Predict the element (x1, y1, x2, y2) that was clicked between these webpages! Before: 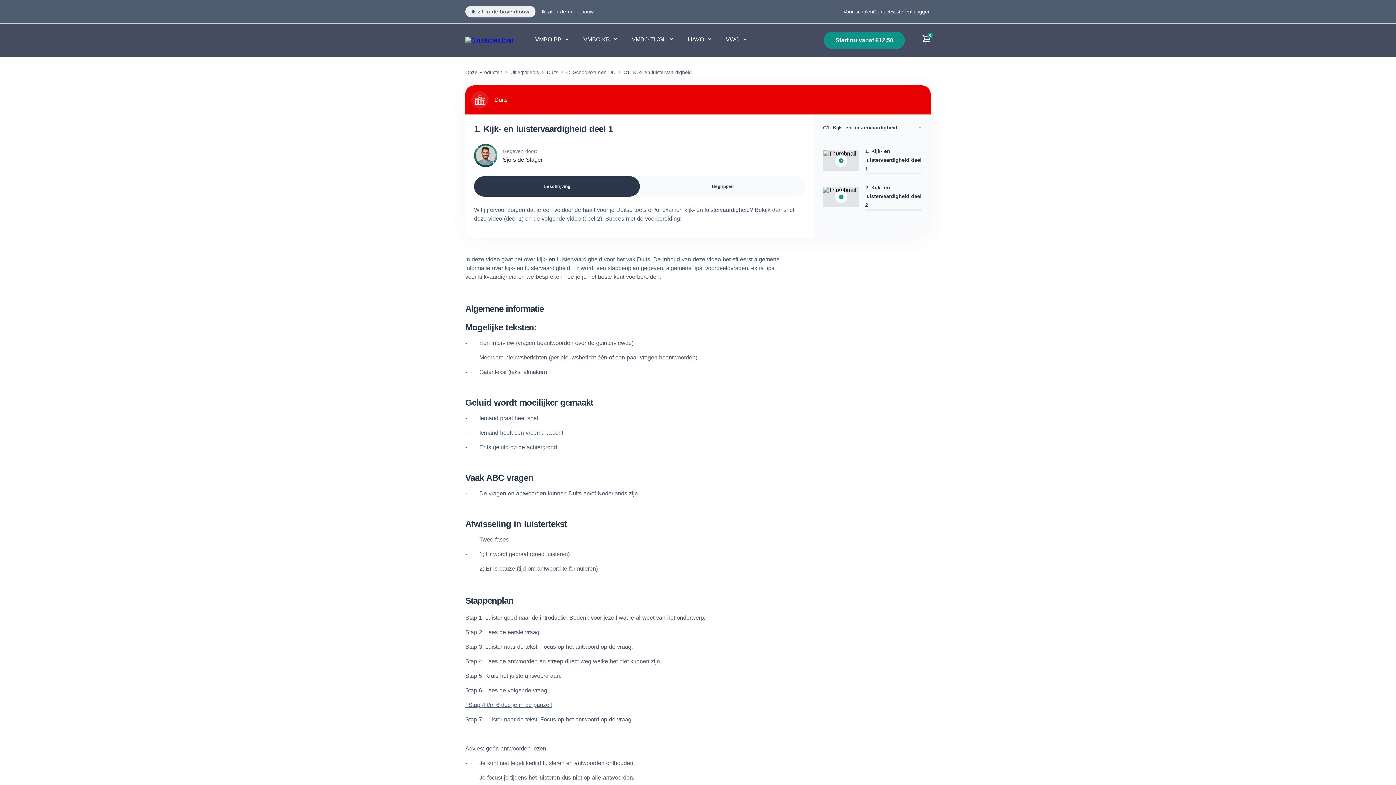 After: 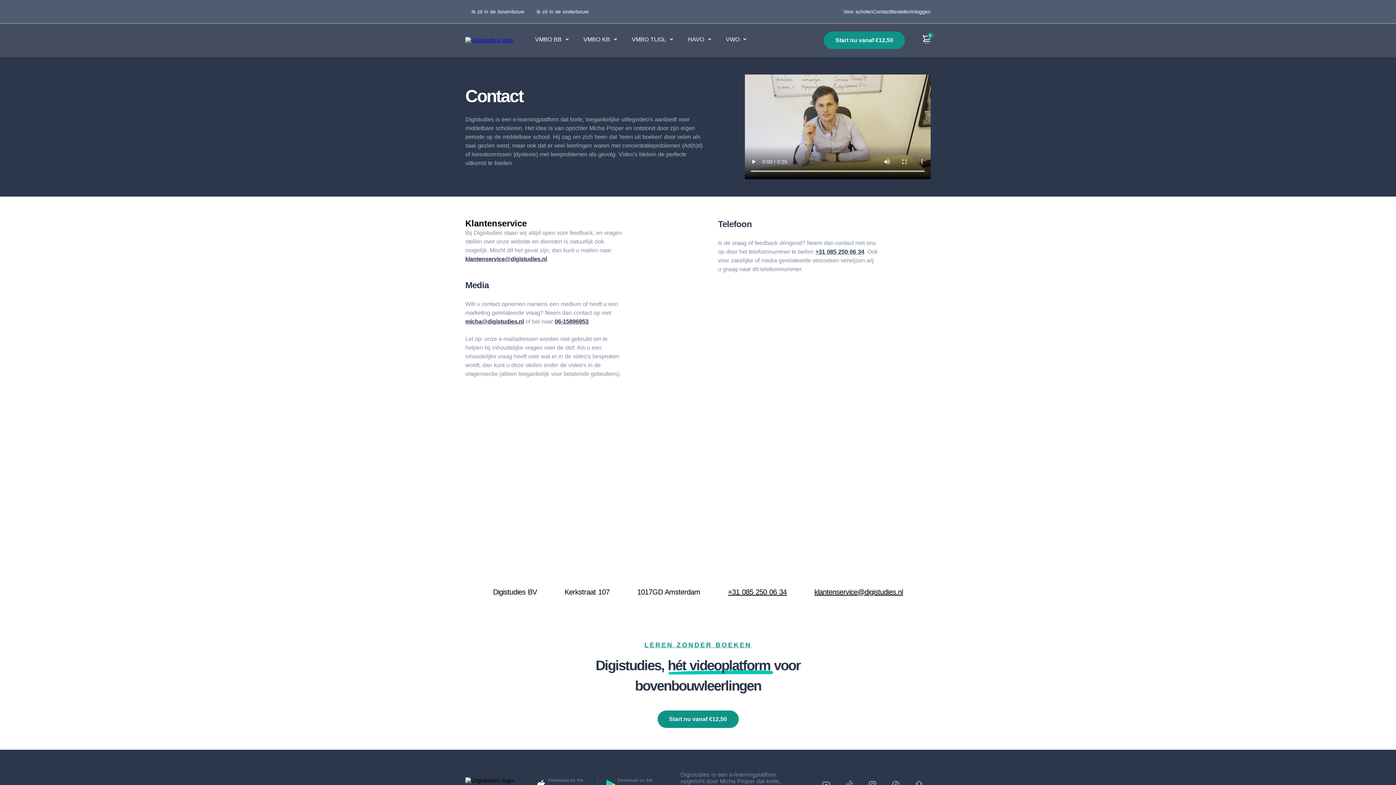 Action: bbox: (873, 7, 890, 16) label: Contact